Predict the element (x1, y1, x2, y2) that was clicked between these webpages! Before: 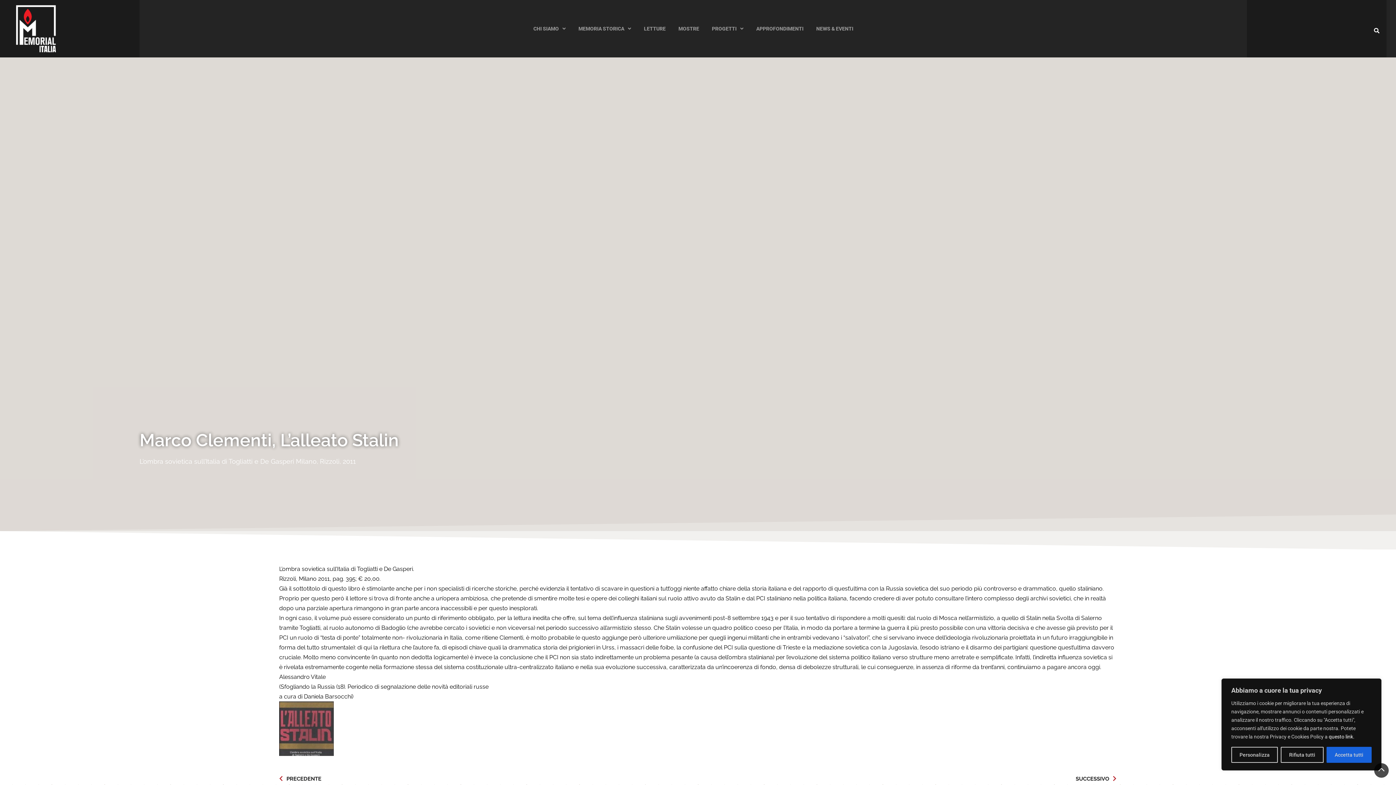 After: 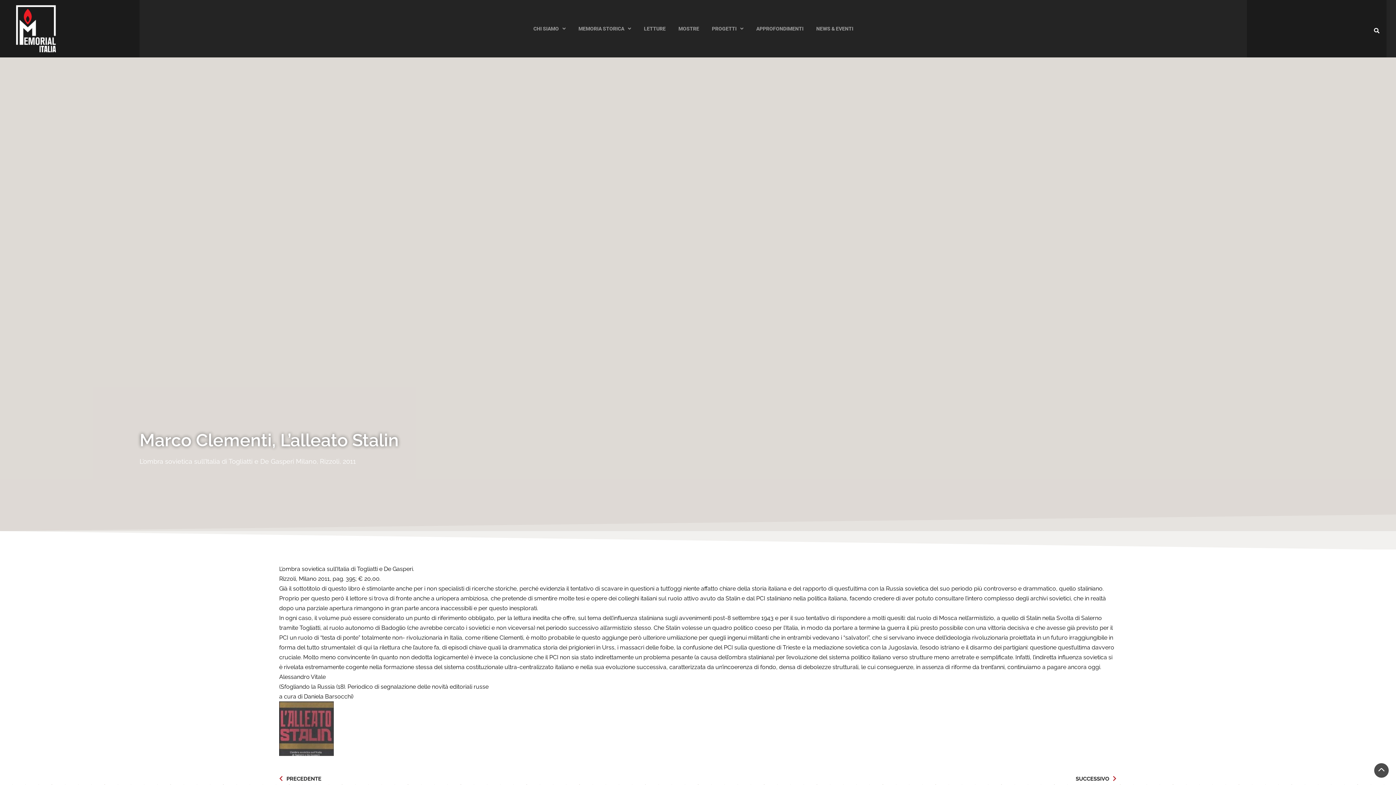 Action: bbox: (1326, 747, 1371, 763) label: Accetta tutti